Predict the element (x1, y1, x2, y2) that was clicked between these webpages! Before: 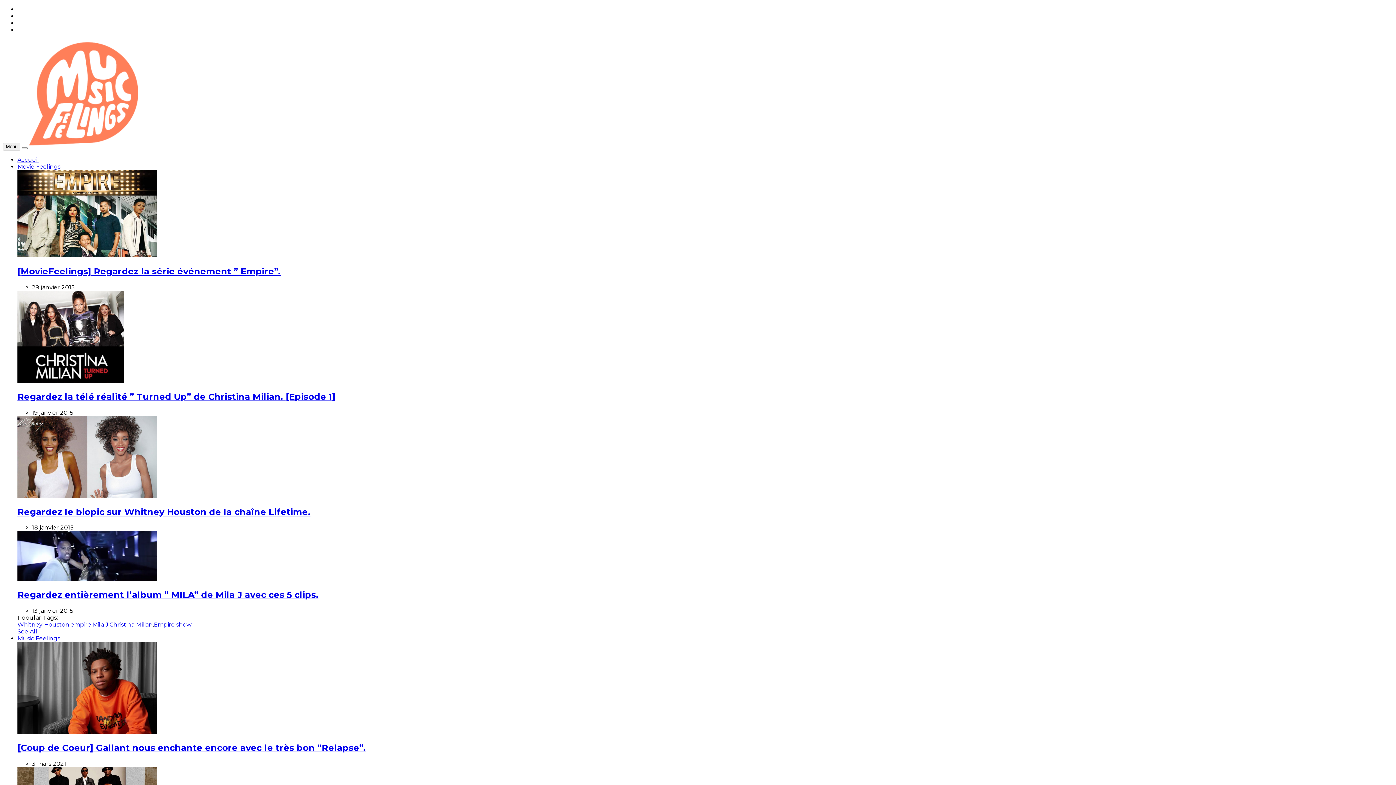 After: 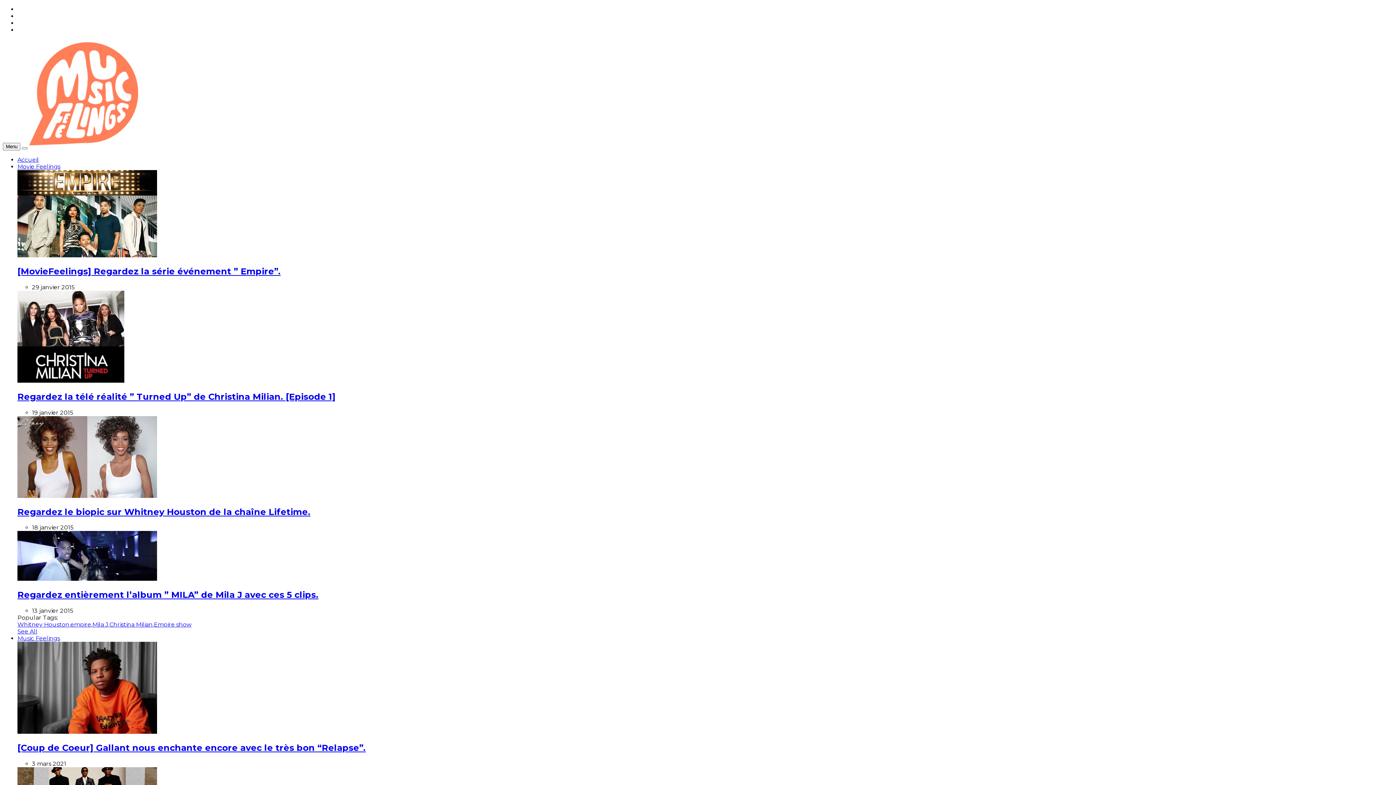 Action: label: Regardez le biopic sur Whitney Houston de la chaîne Lifetime. bbox: (17, 506, 310, 517)